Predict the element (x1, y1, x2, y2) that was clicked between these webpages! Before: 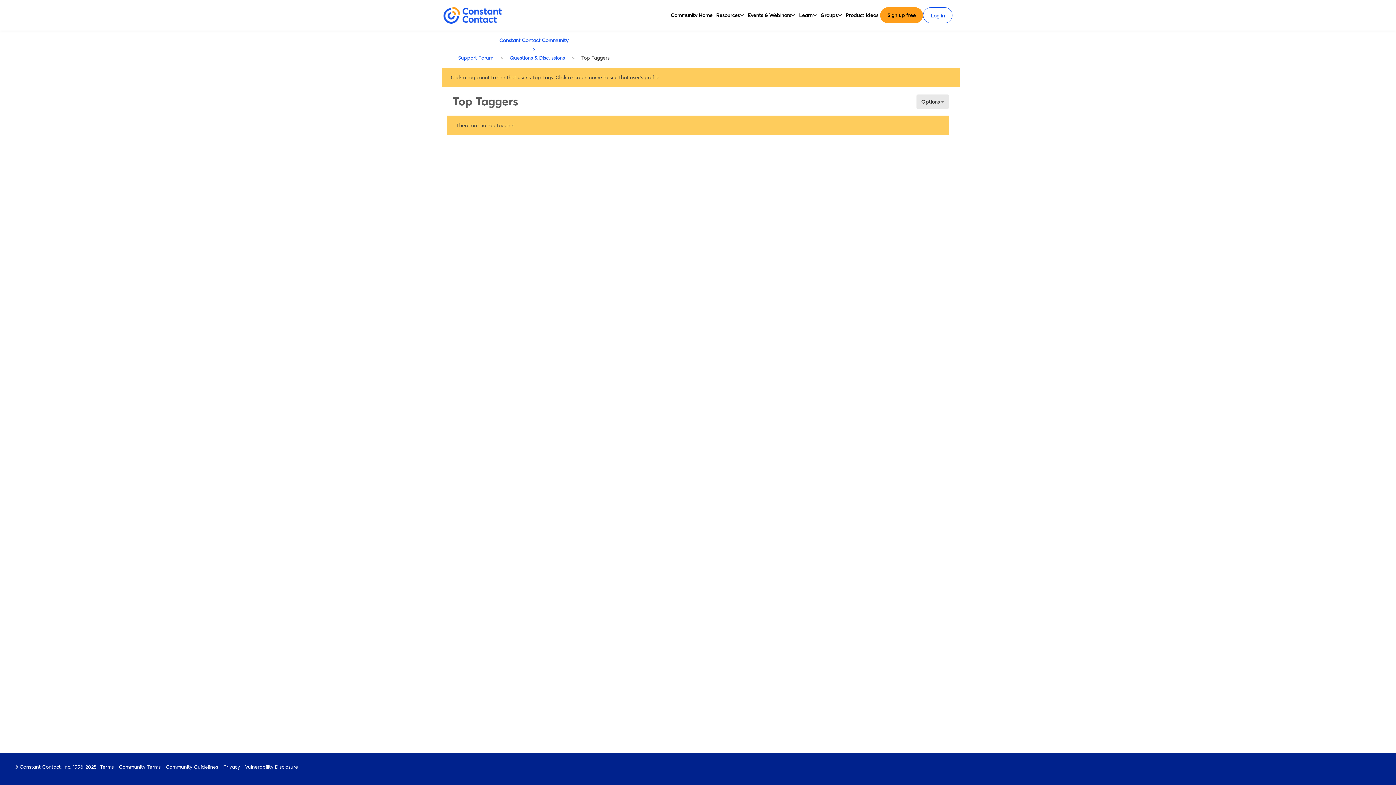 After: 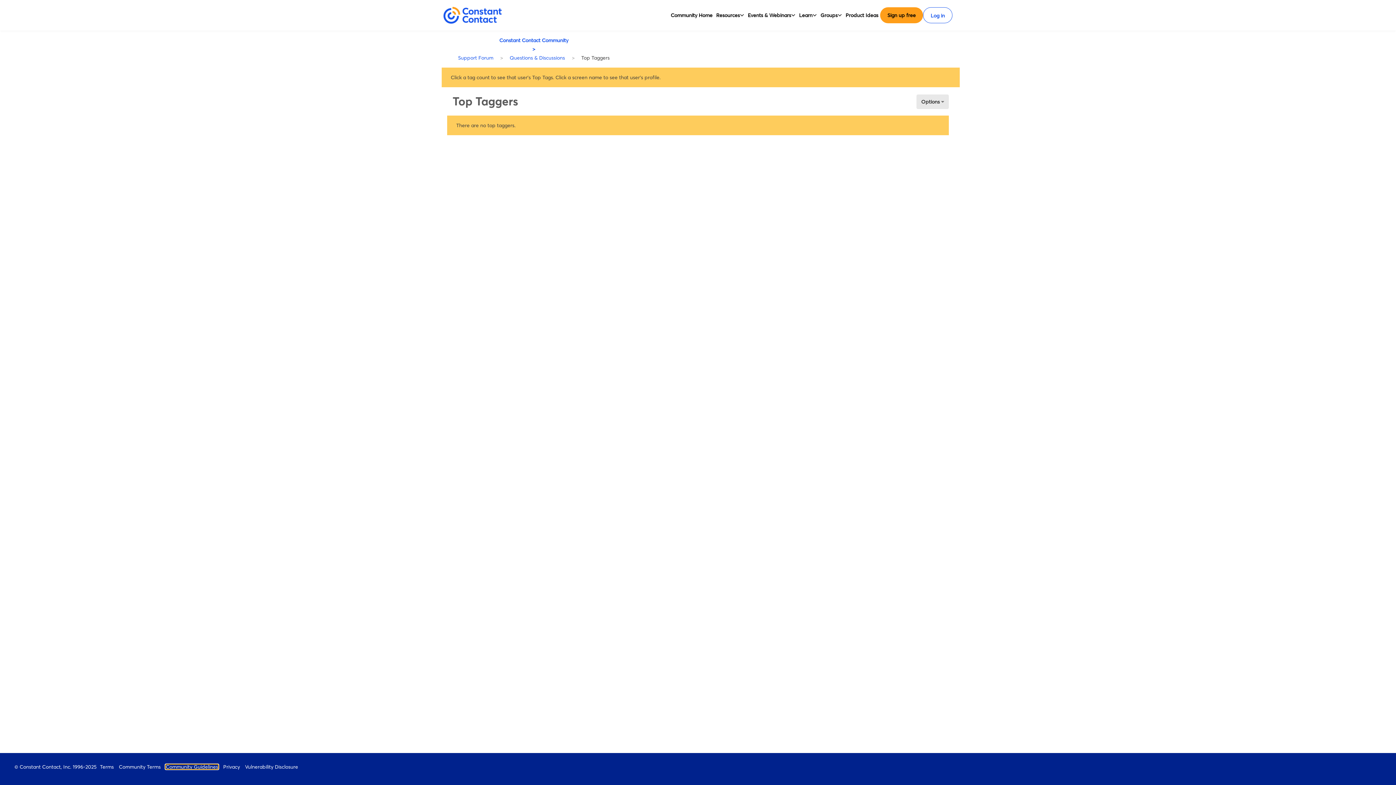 Action: bbox: (165, 765, 218, 769) label: Community Guidelines